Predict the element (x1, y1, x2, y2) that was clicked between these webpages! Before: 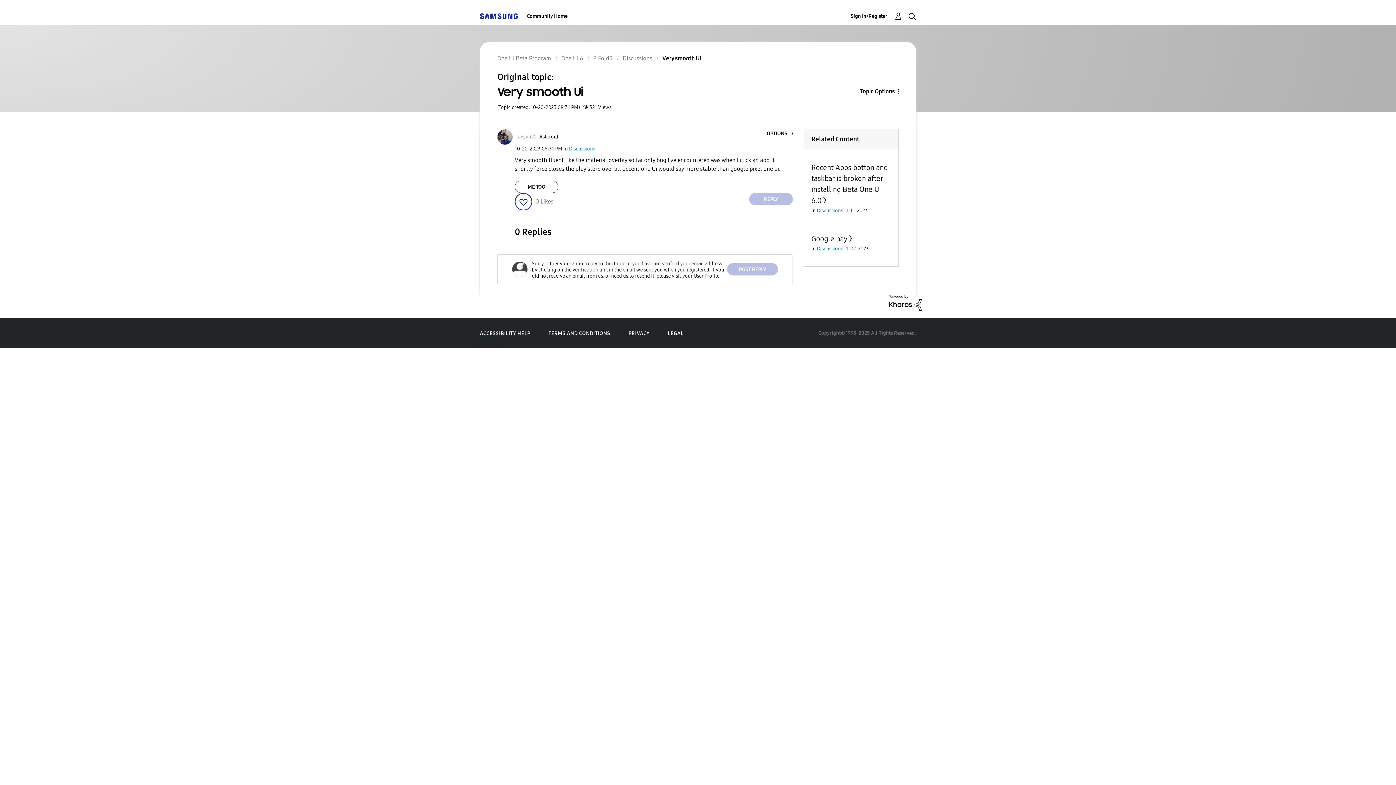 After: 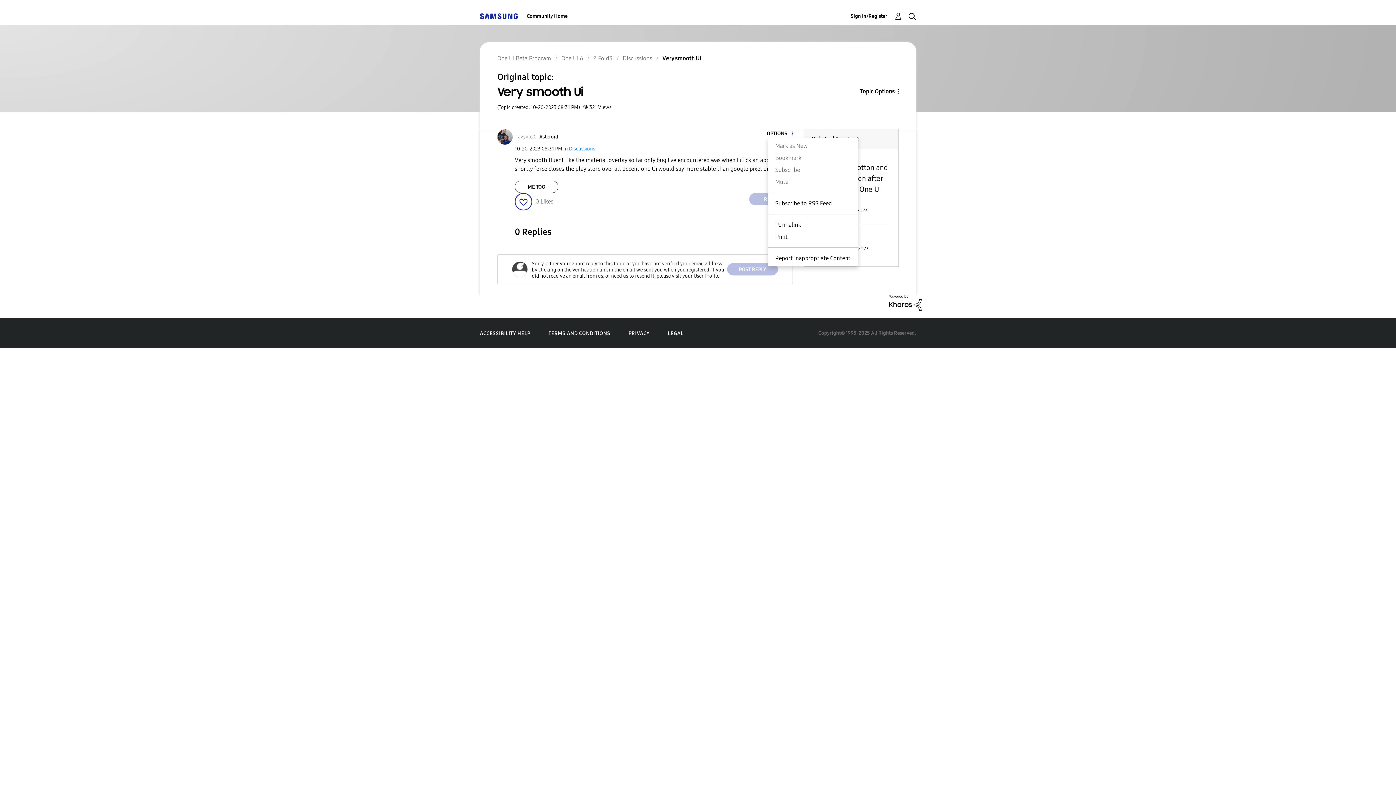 Action: bbox: (767, 130, 793, 137) label: Show Very smooth Ui post option menu